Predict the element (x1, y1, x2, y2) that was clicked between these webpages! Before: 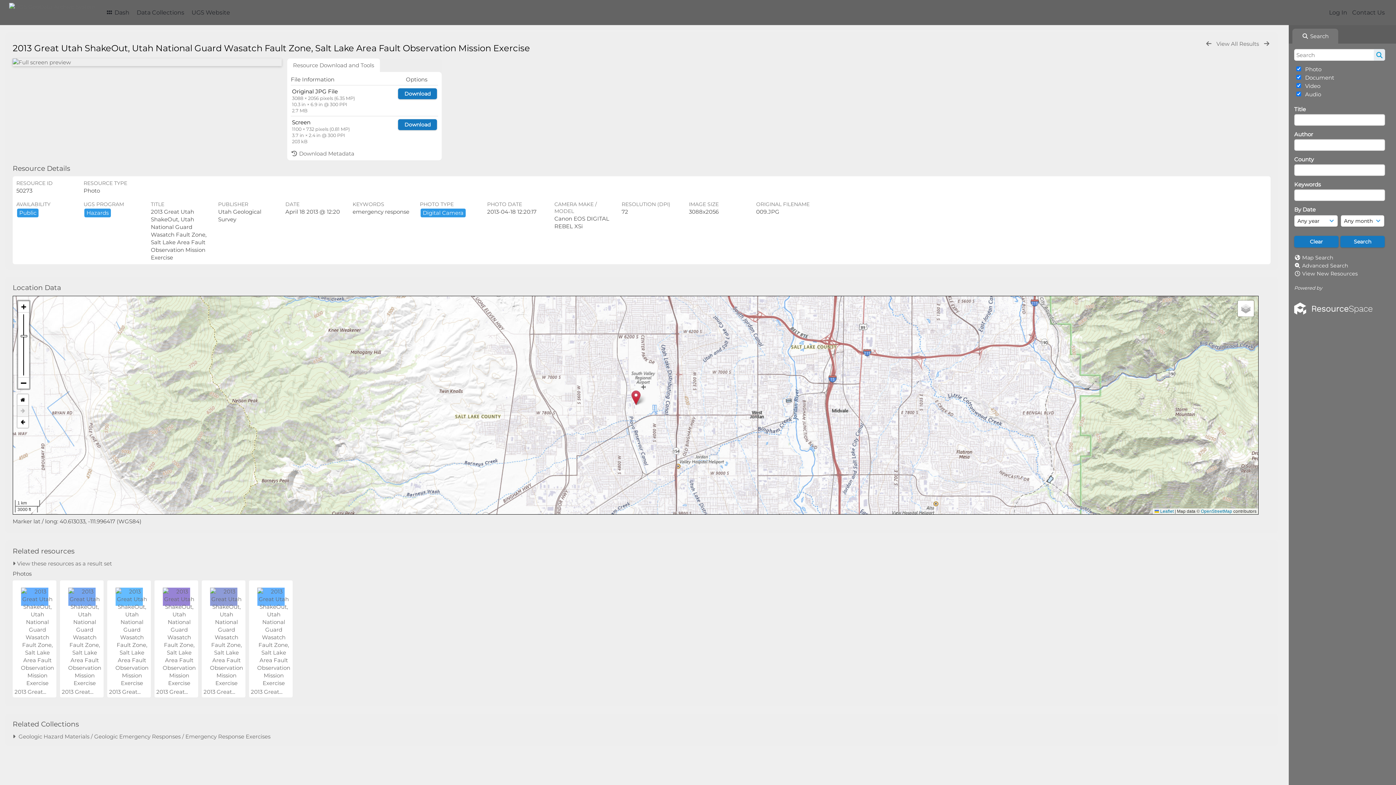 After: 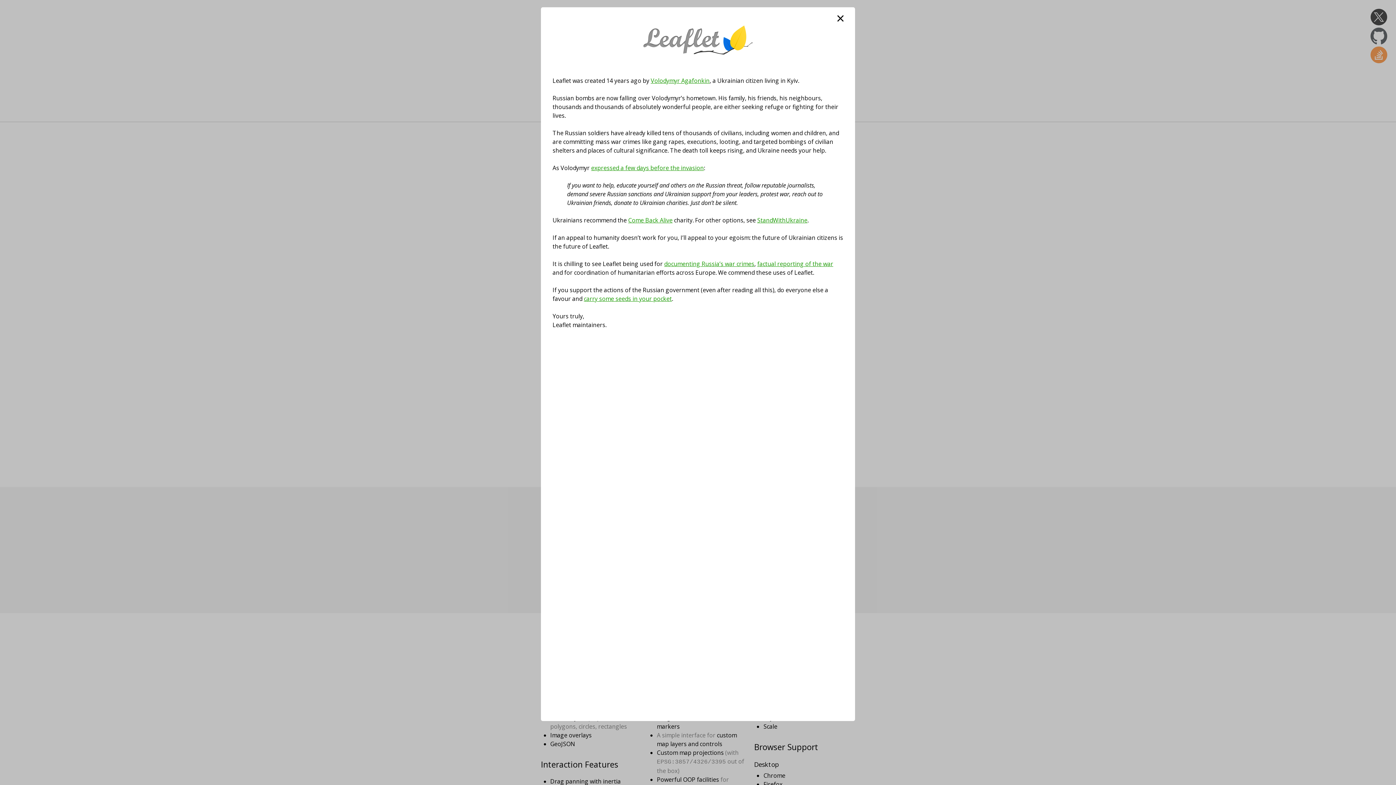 Action: bbox: (1155, 509, 1173, 514) label:  Leaflet